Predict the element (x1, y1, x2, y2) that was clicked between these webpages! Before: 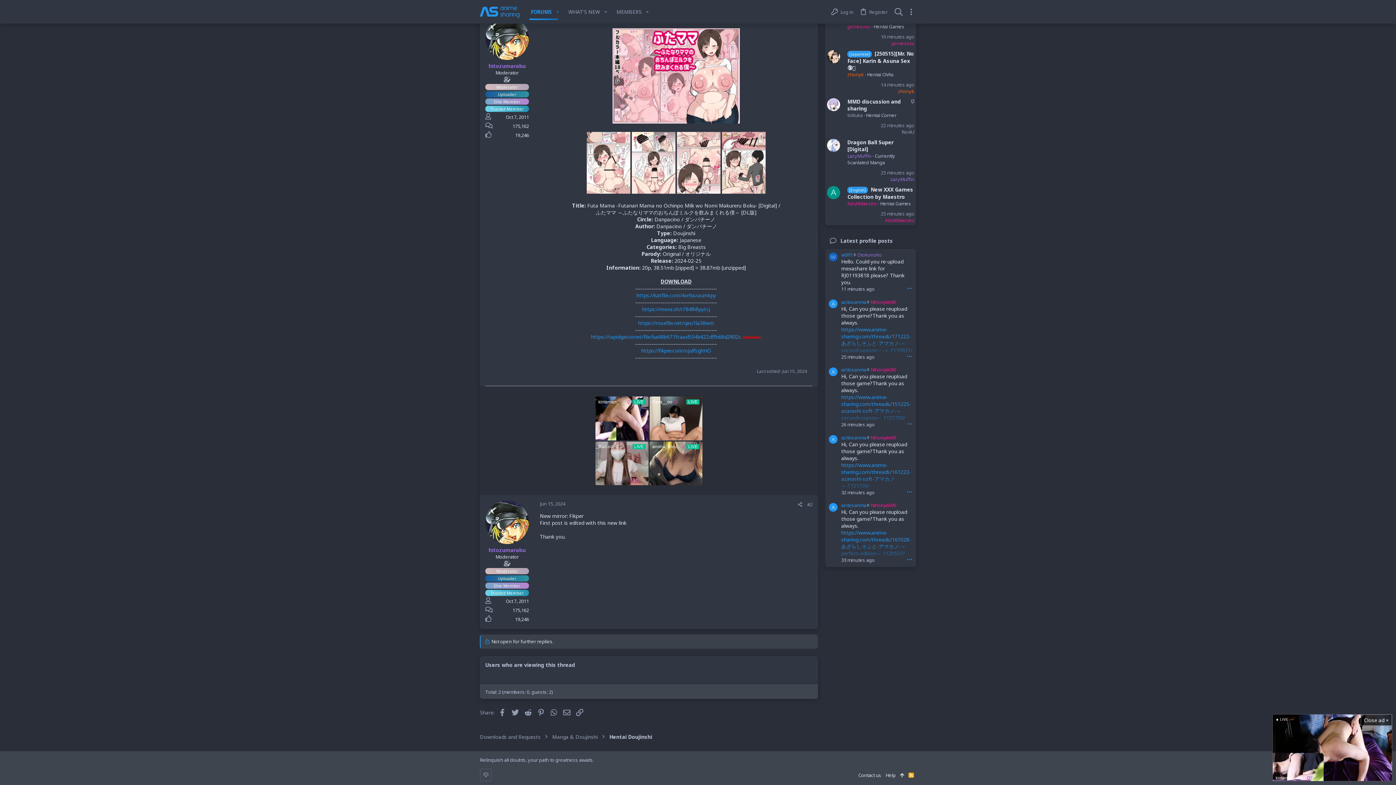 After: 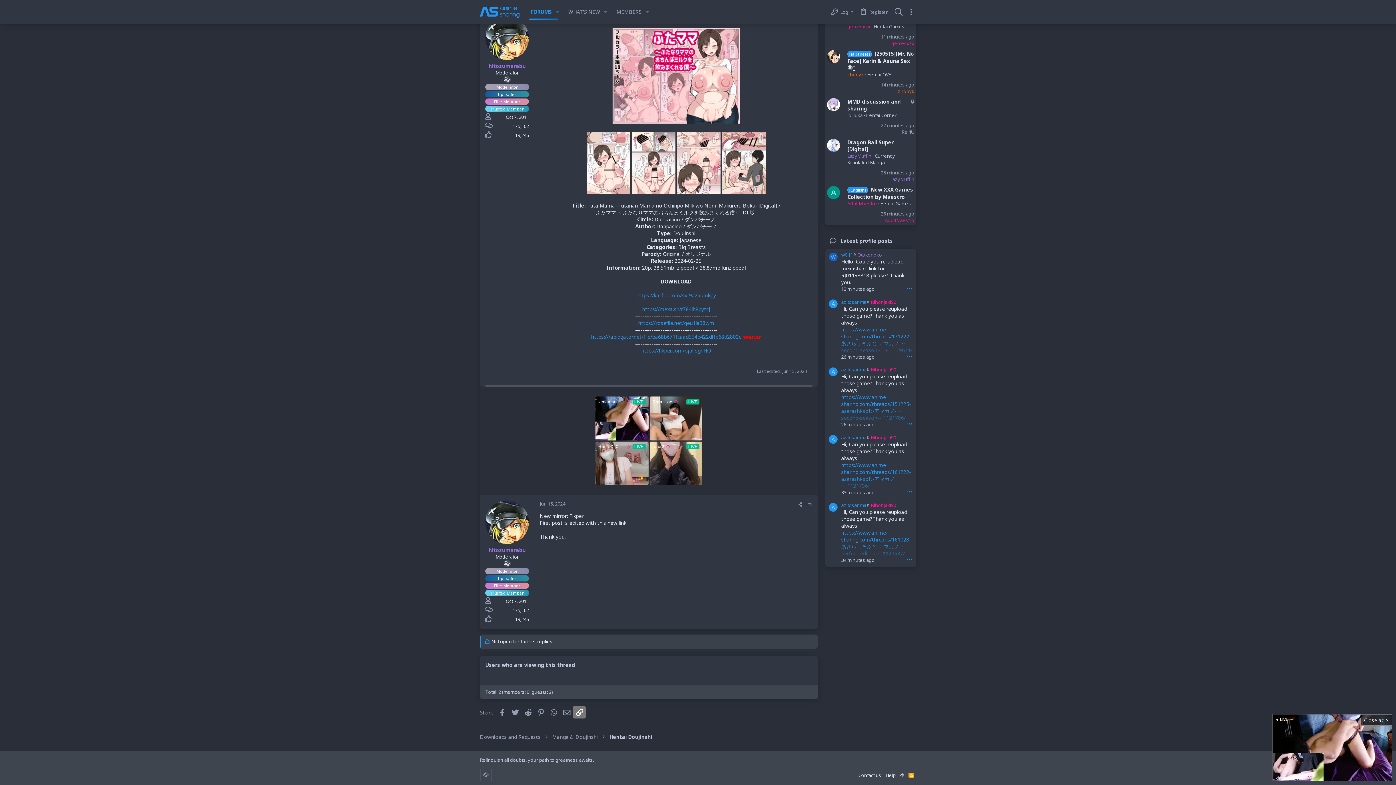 Action: bbox: (573, 706, 585, 718) label: Link